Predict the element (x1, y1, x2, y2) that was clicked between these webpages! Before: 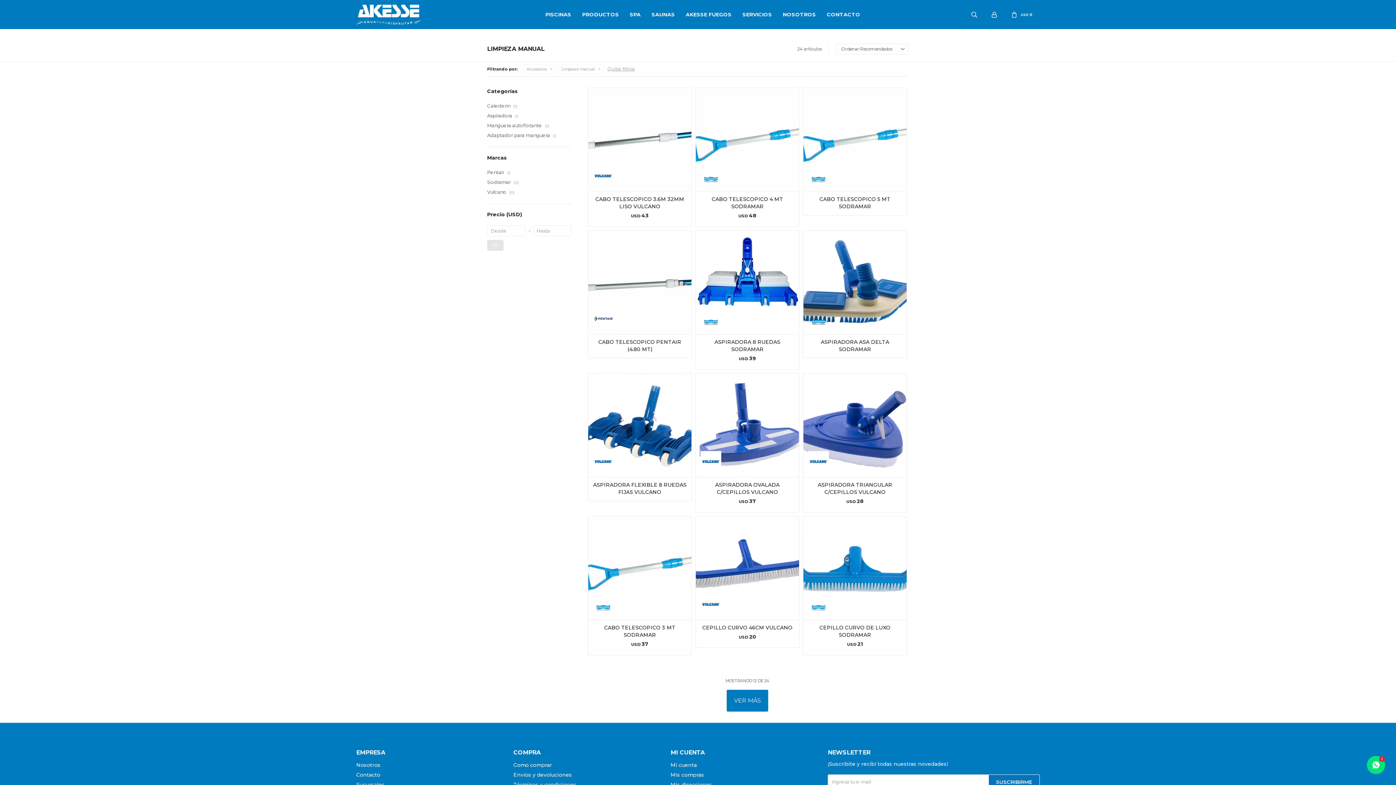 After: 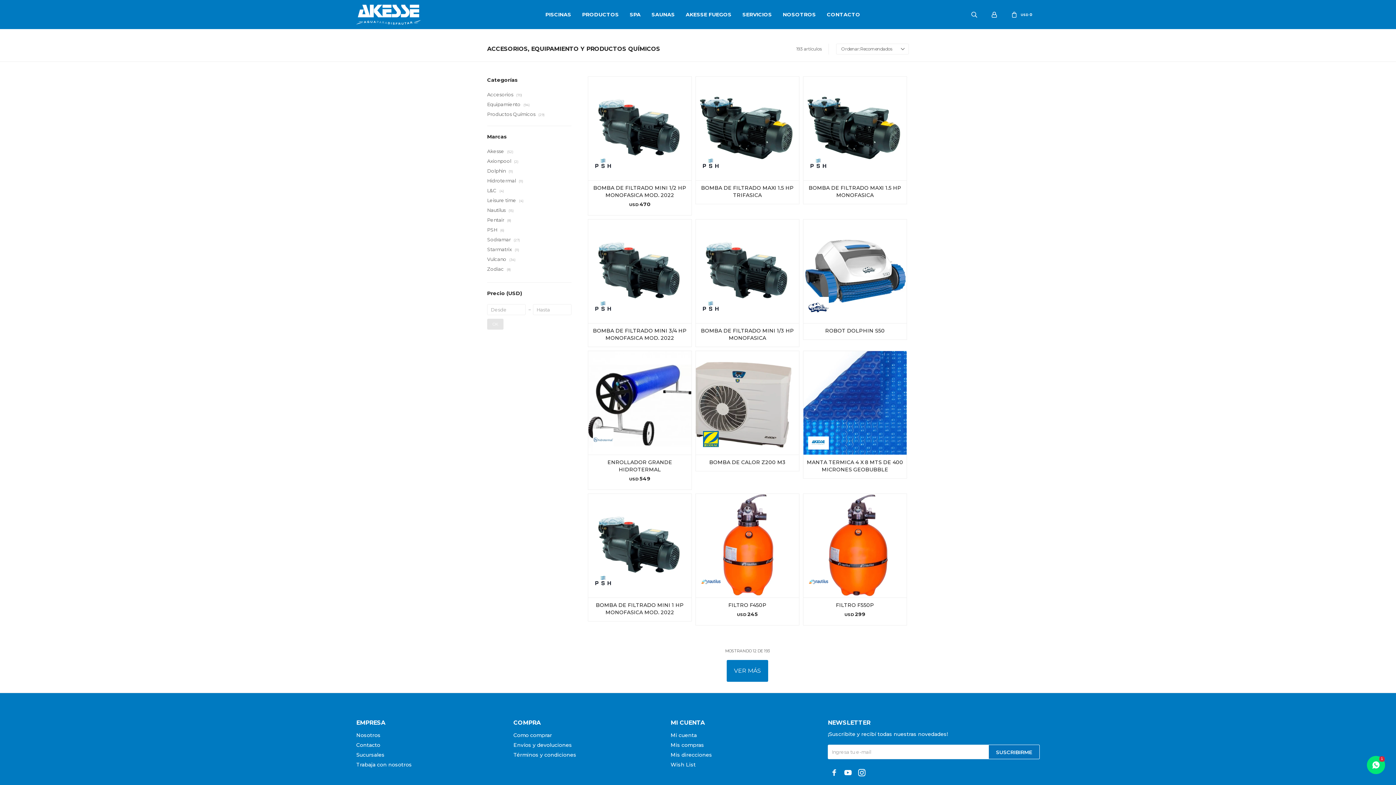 Action: label: PRODUCTOS bbox: (582, 0, 619, 29)